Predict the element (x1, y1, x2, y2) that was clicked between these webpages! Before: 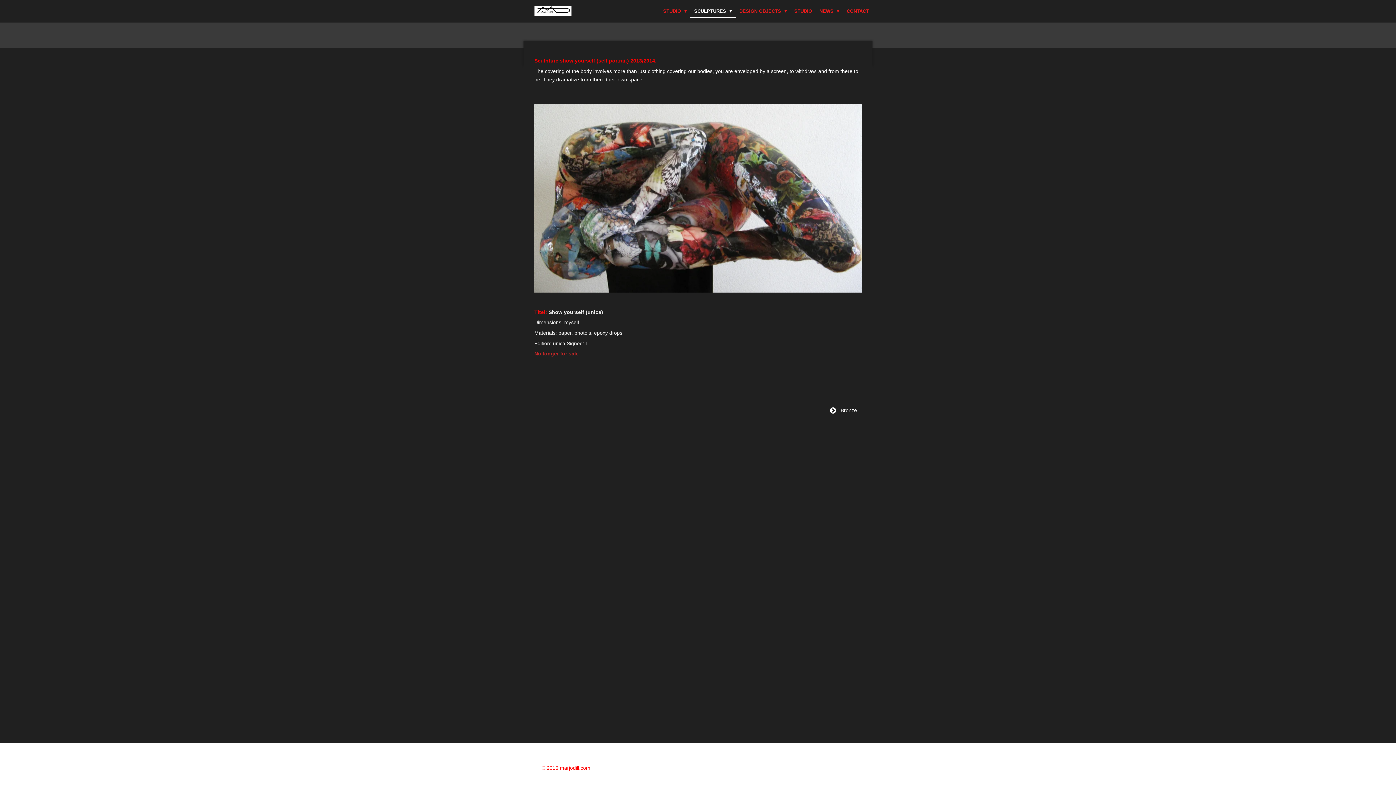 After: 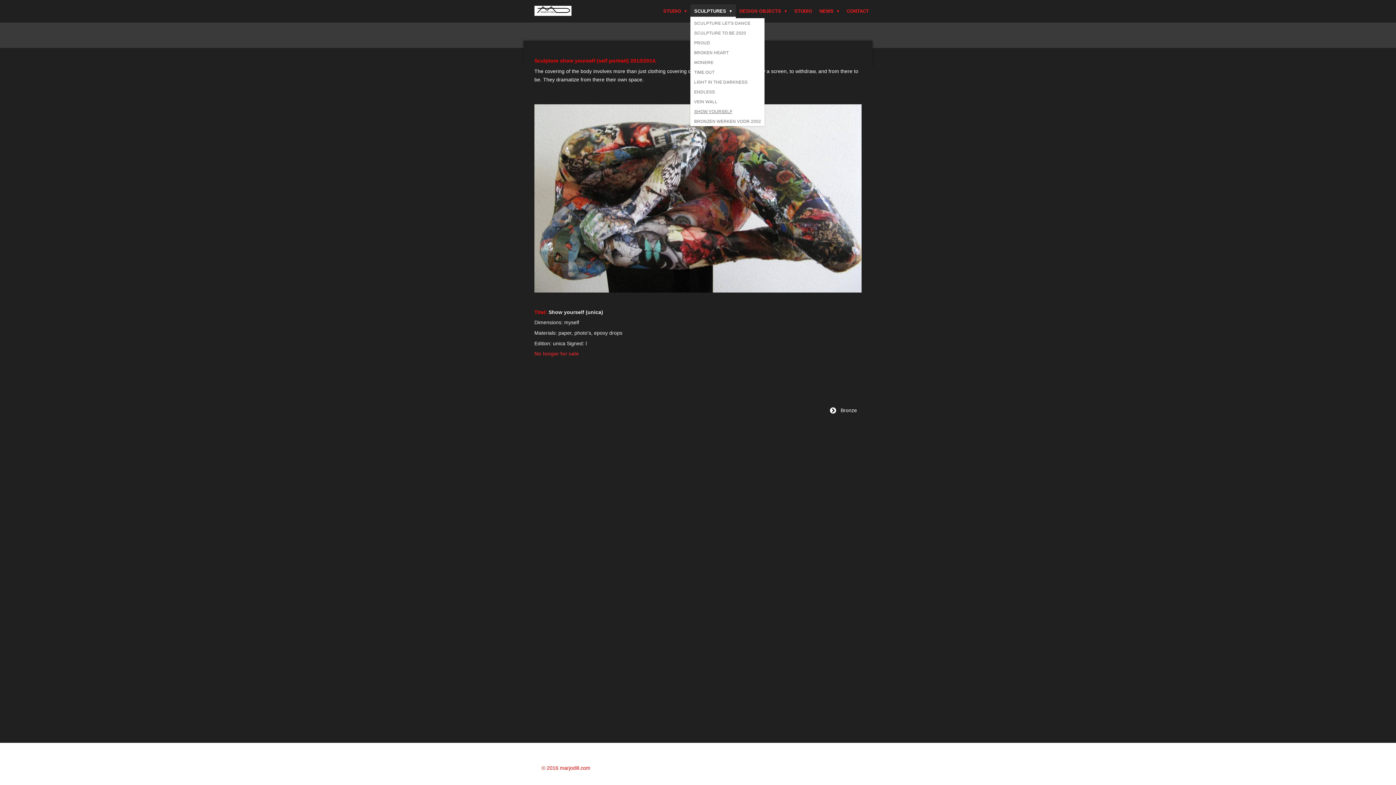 Action: bbox: (690, 4, 735, 18) label: SCULPTURES 